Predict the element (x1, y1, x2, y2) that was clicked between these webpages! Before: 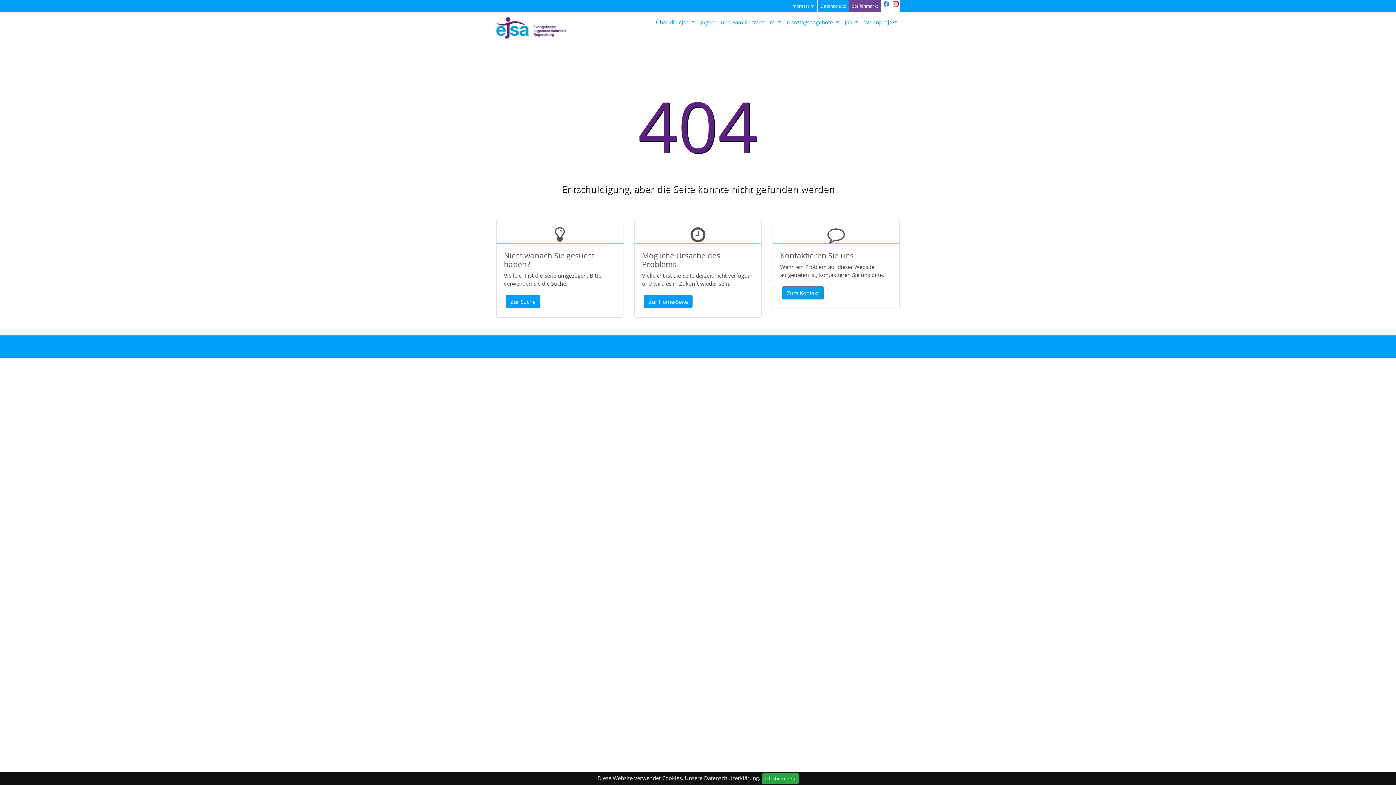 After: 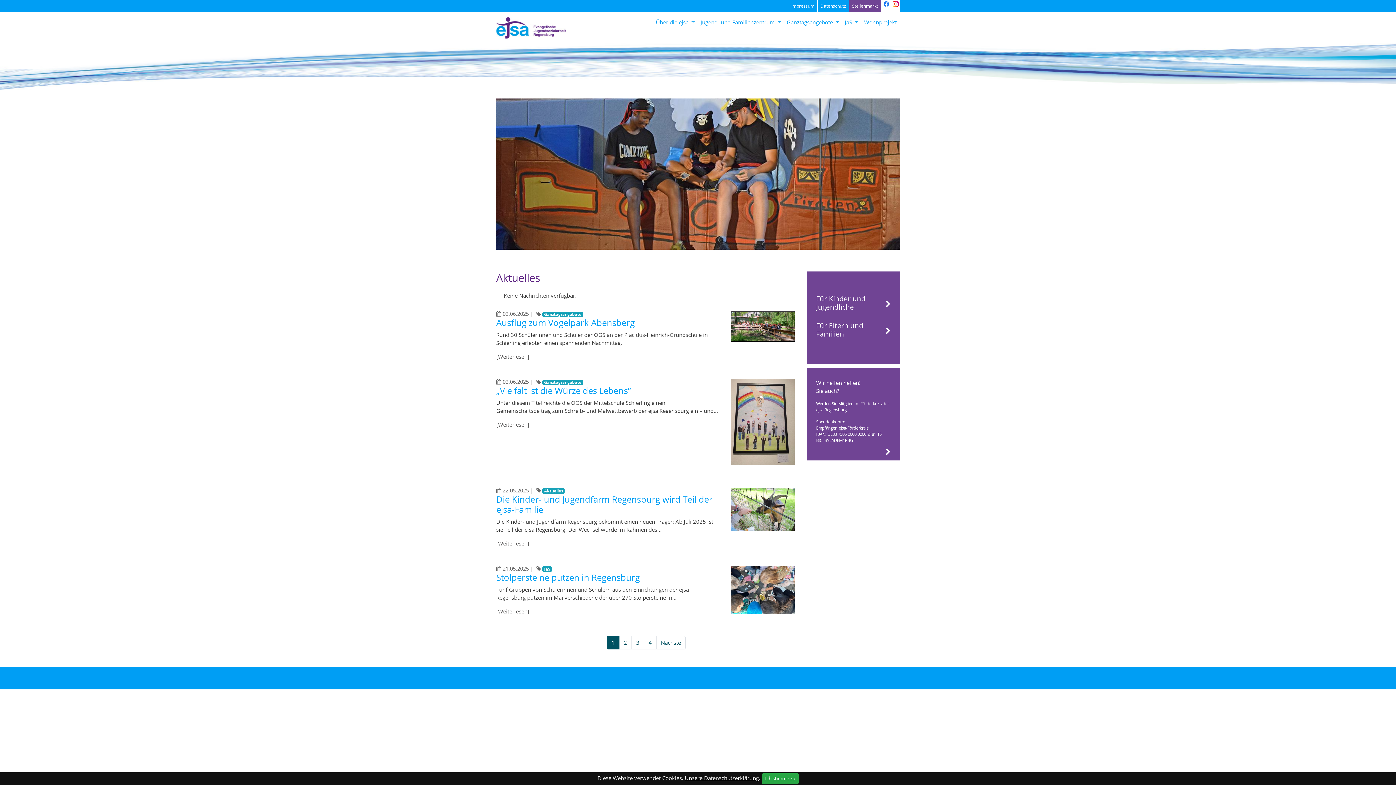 Action: label: Zur Home-Seite bbox: (644, 295, 692, 308)